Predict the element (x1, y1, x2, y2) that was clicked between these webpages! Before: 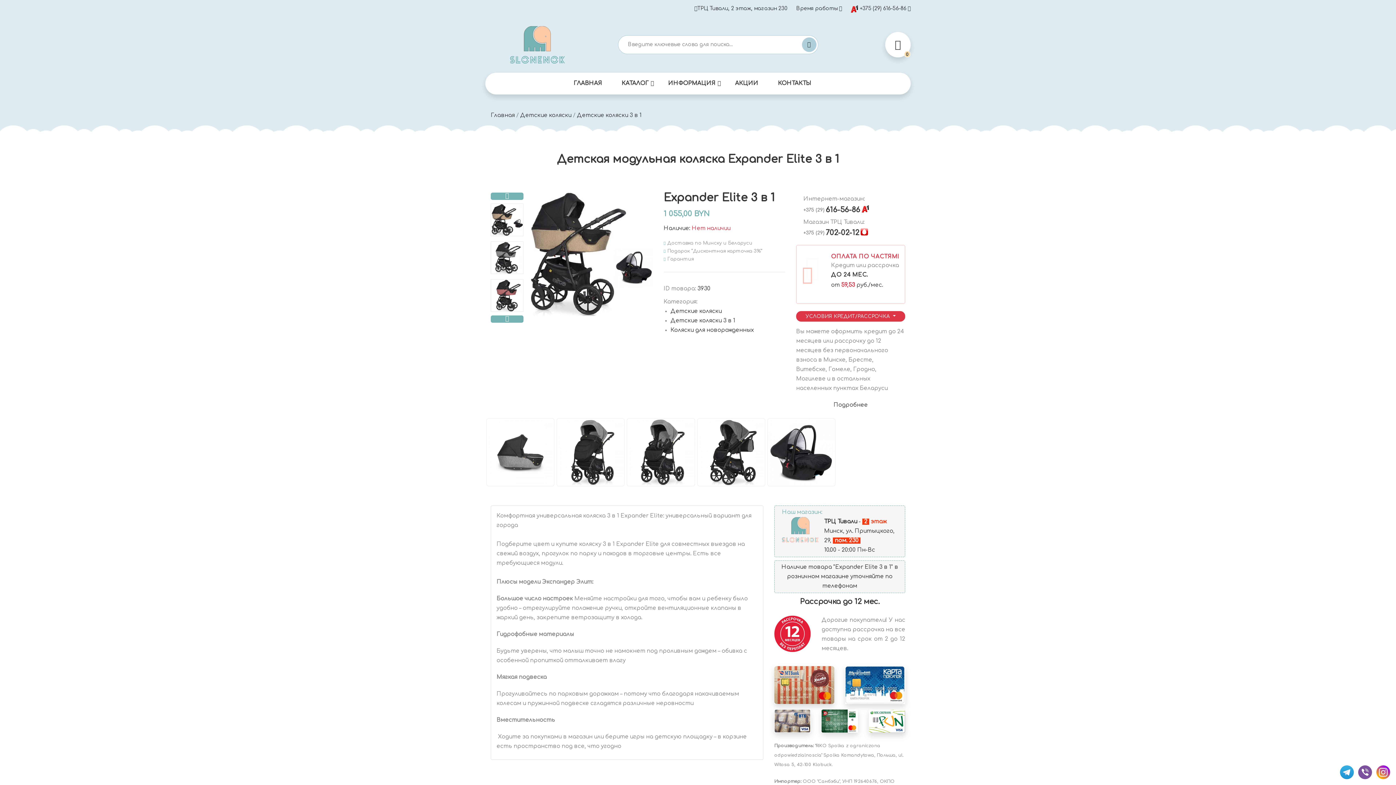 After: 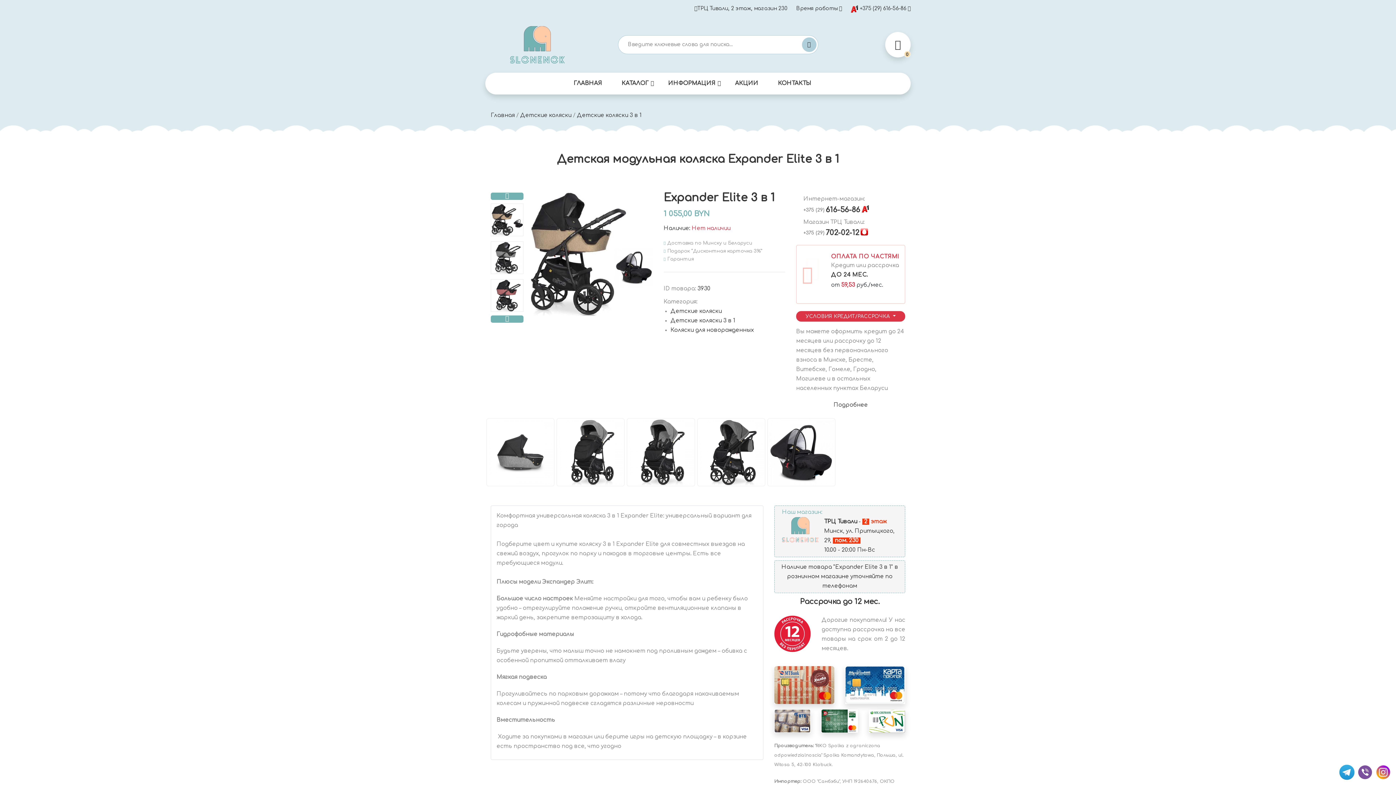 Action: bbox: (1340, 765, 1354, 780)